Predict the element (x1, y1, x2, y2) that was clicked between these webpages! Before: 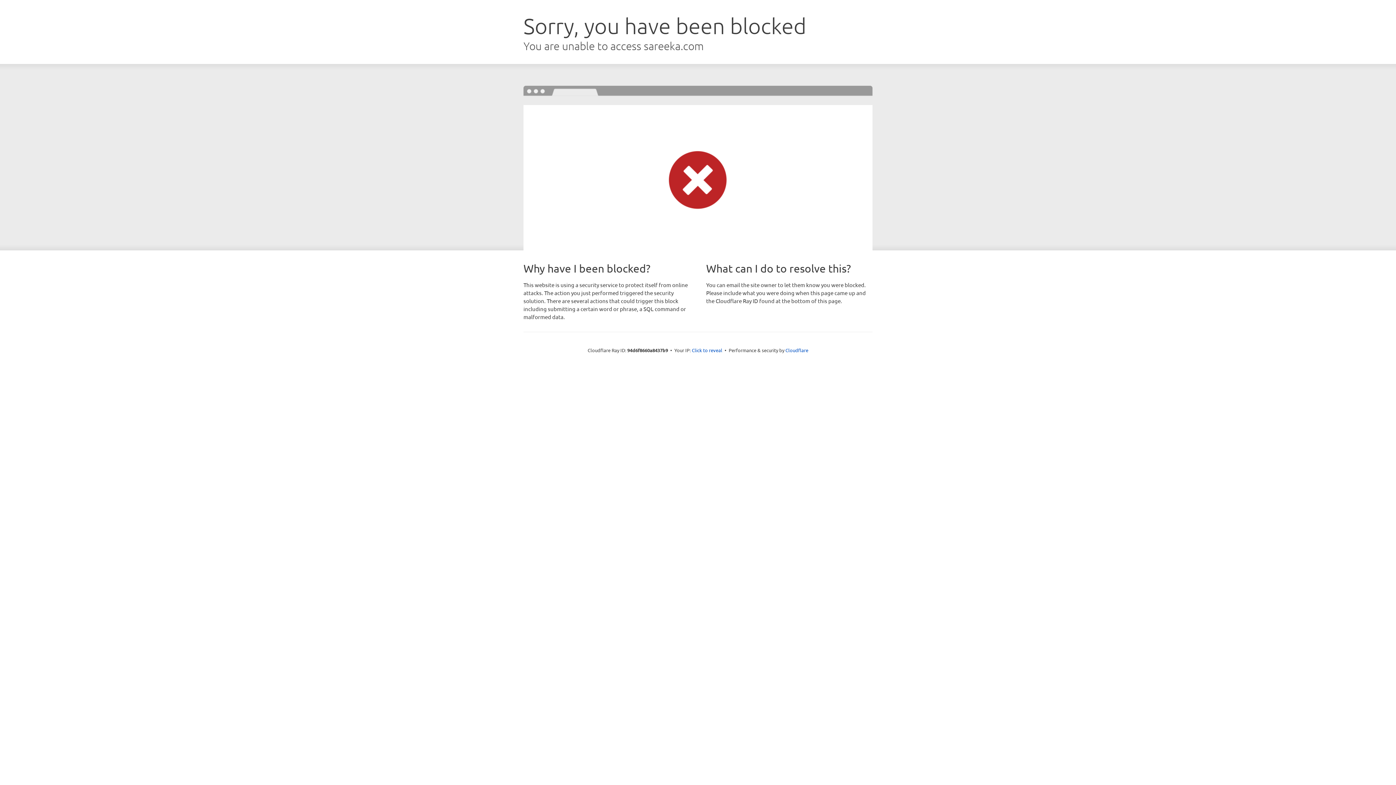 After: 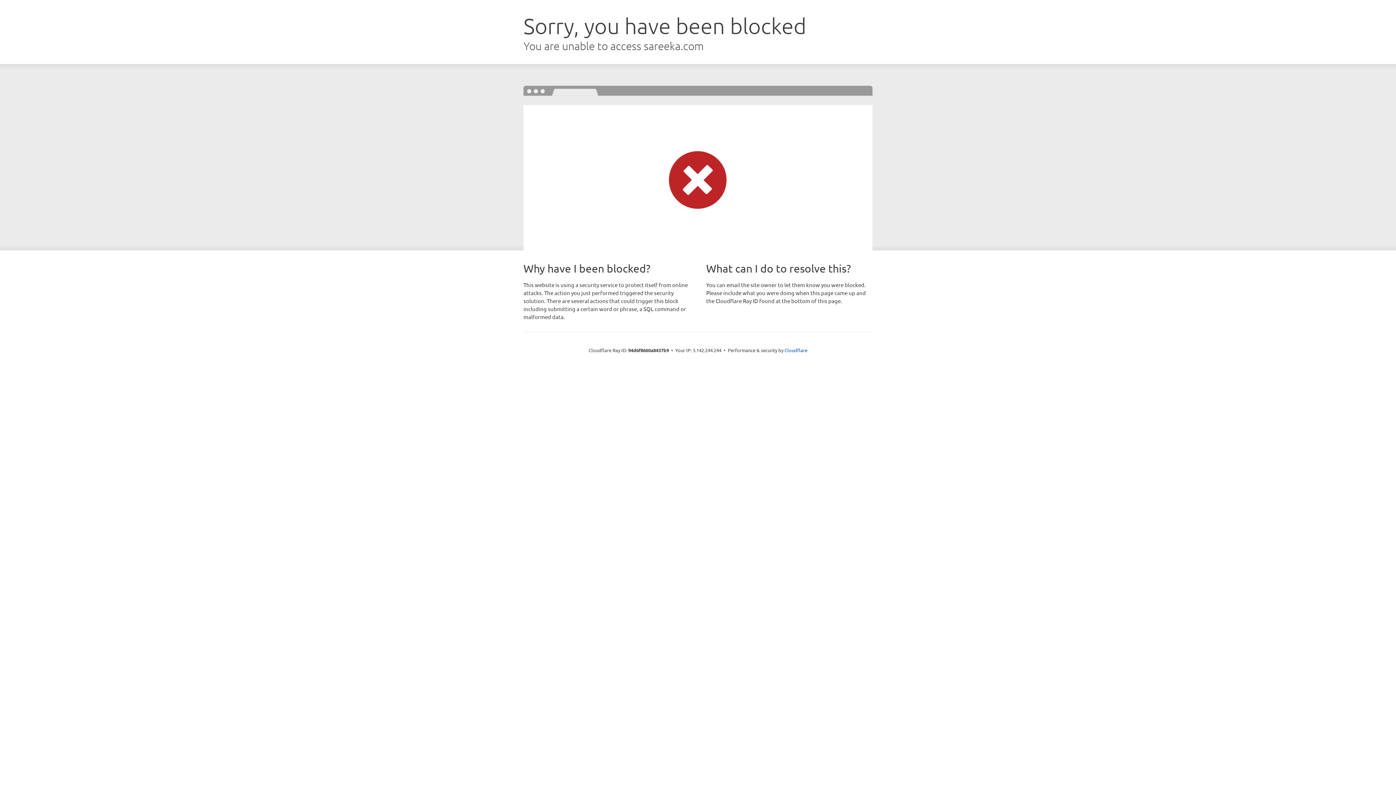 Action: label: Click to reveal bbox: (692, 346, 722, 353)